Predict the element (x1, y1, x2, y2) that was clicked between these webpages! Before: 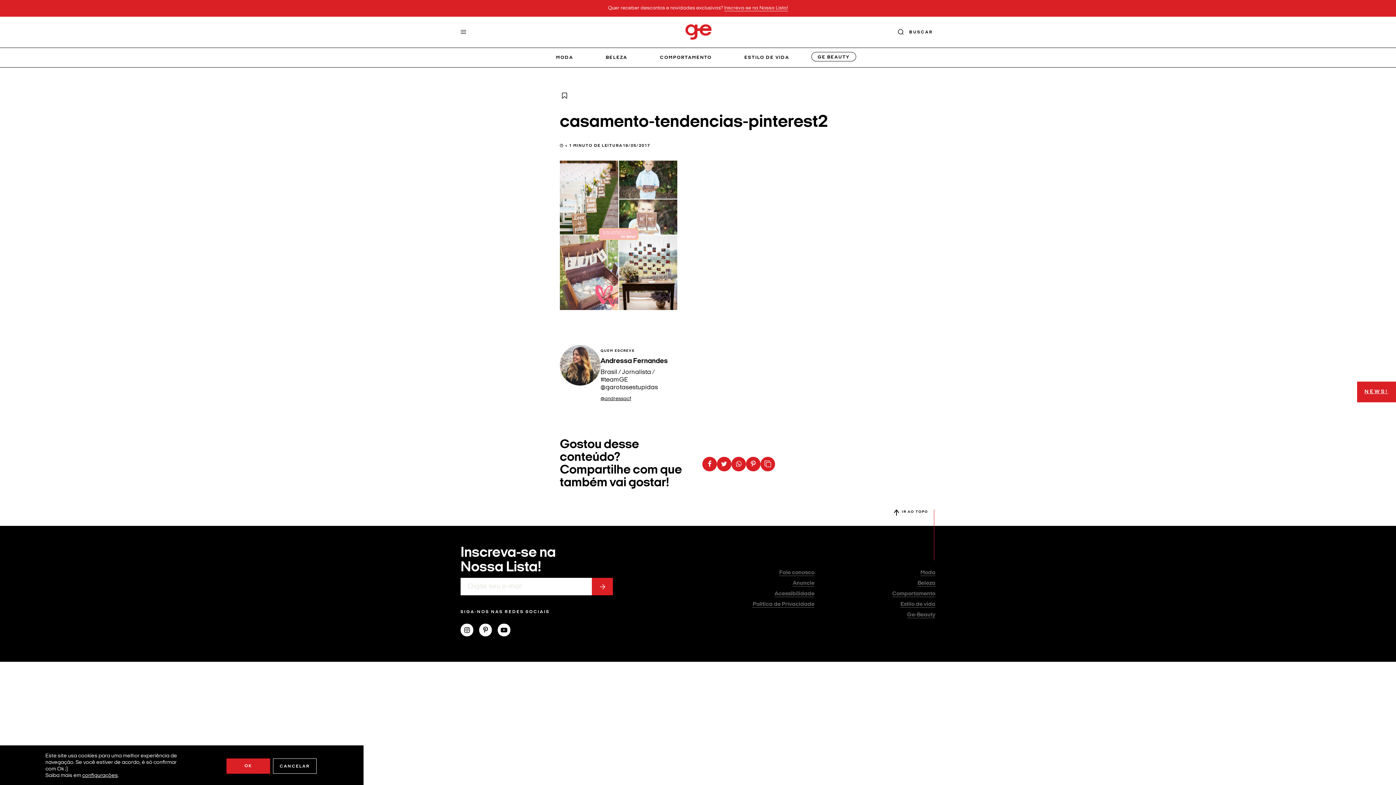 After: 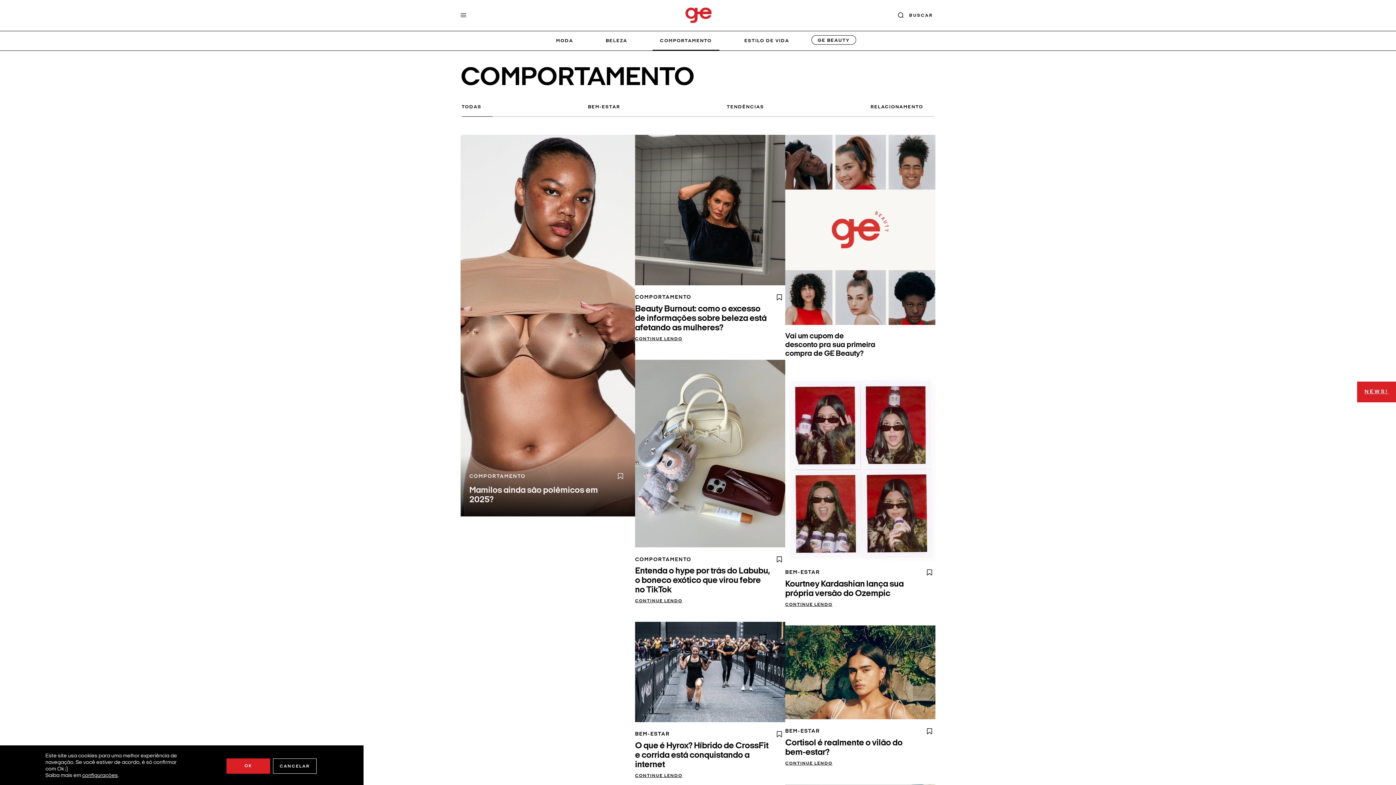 Action: bbox: (643, 47, 728, 67) label: COMPORTAMENTO